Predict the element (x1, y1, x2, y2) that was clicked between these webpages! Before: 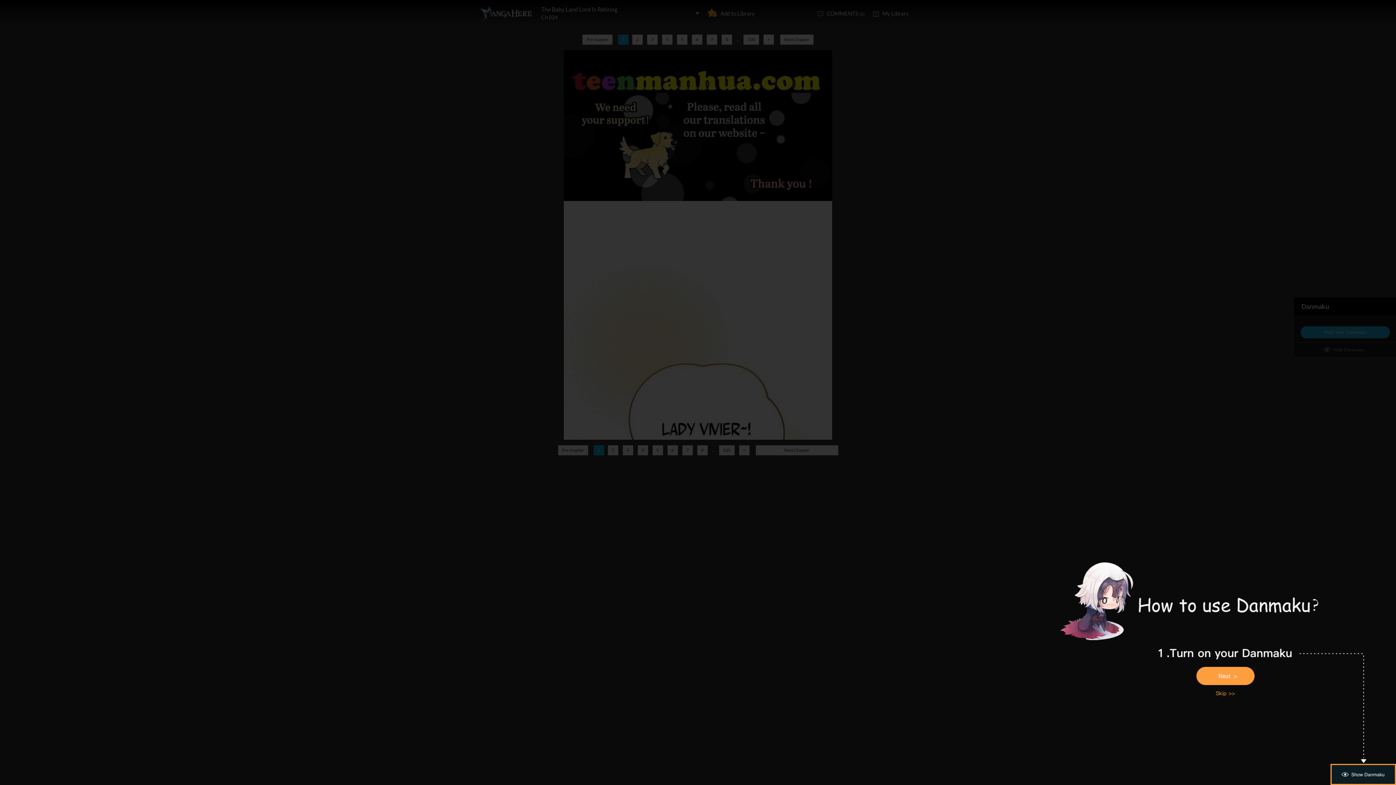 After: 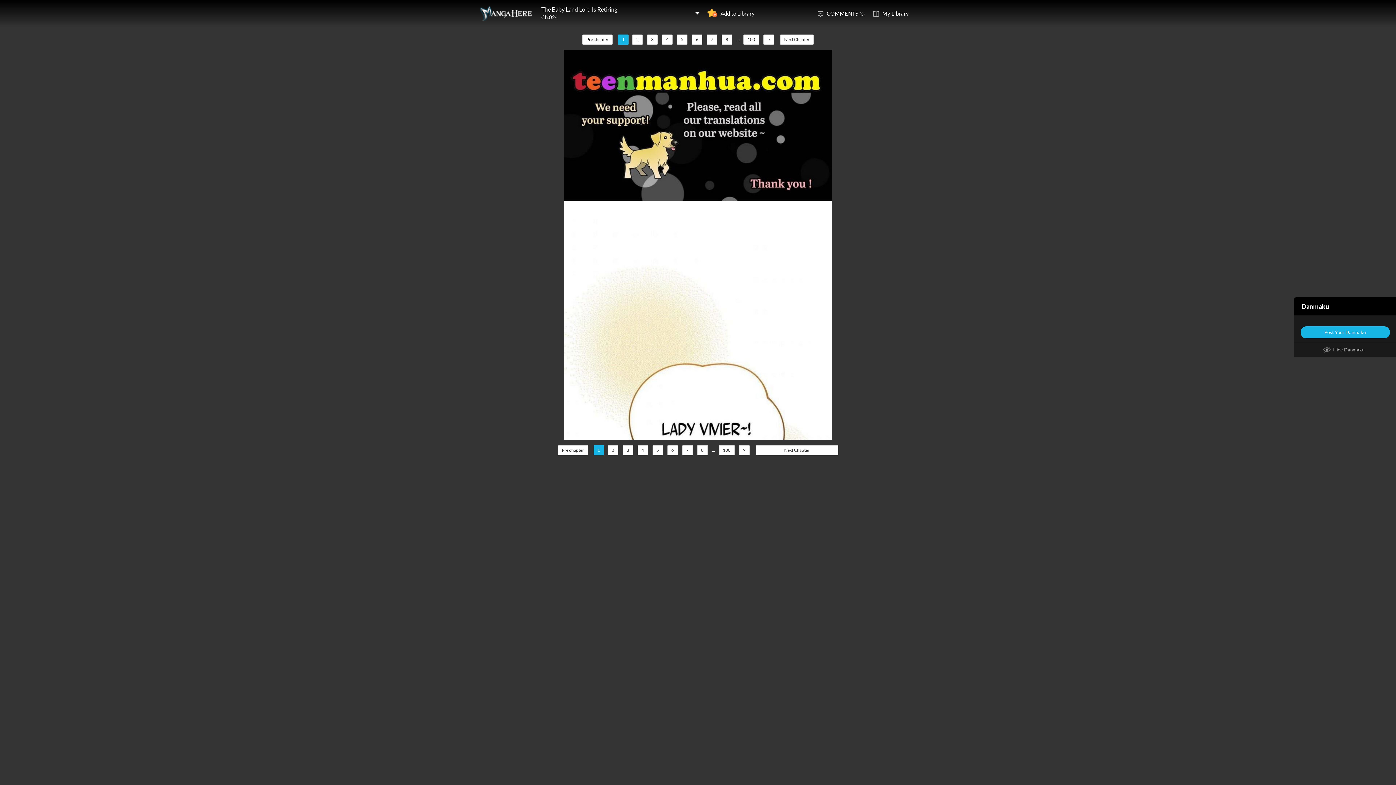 Action: bbox: (1207, 688, 1243, 699)